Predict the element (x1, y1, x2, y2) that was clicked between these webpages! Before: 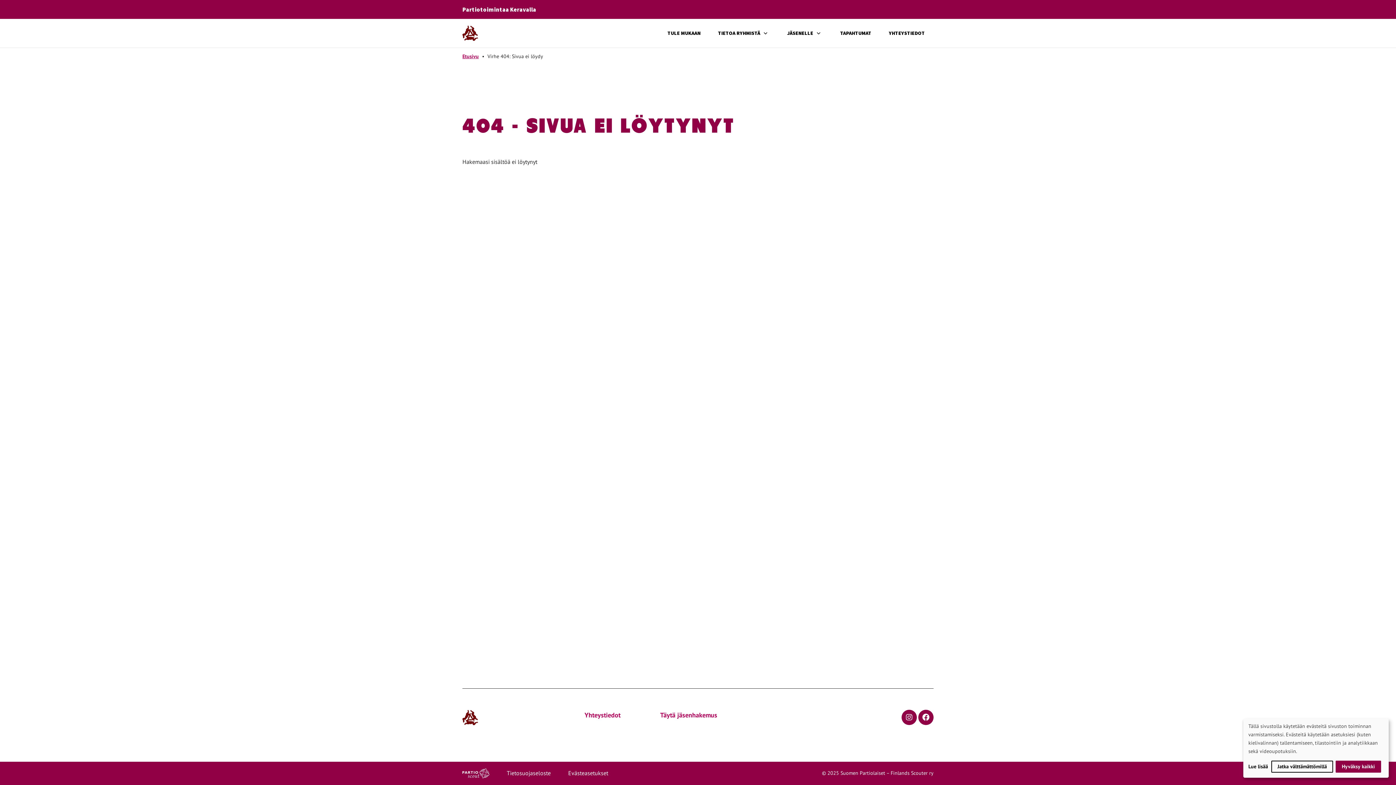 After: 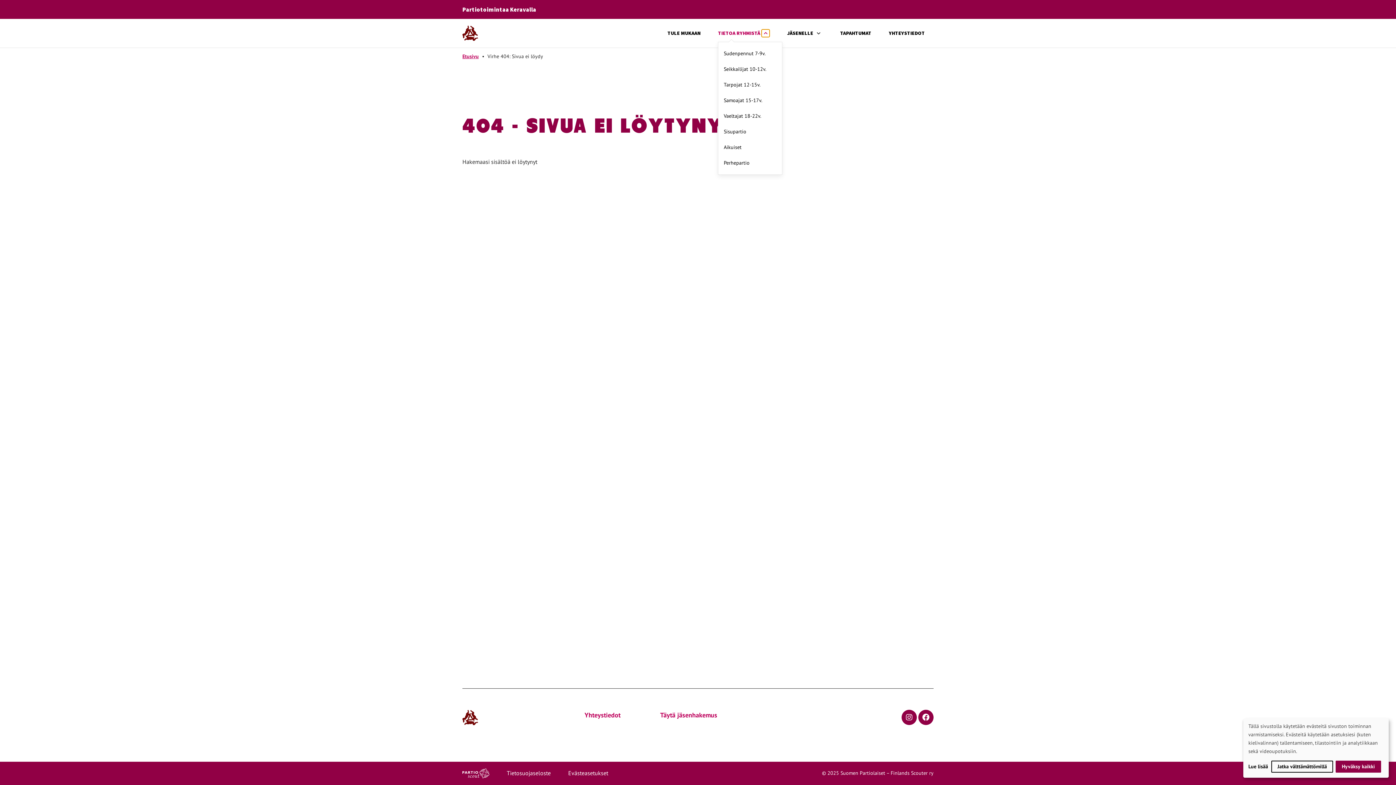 Action: label: Avaa alavalikko bbox: (761, 29, 769, 37)